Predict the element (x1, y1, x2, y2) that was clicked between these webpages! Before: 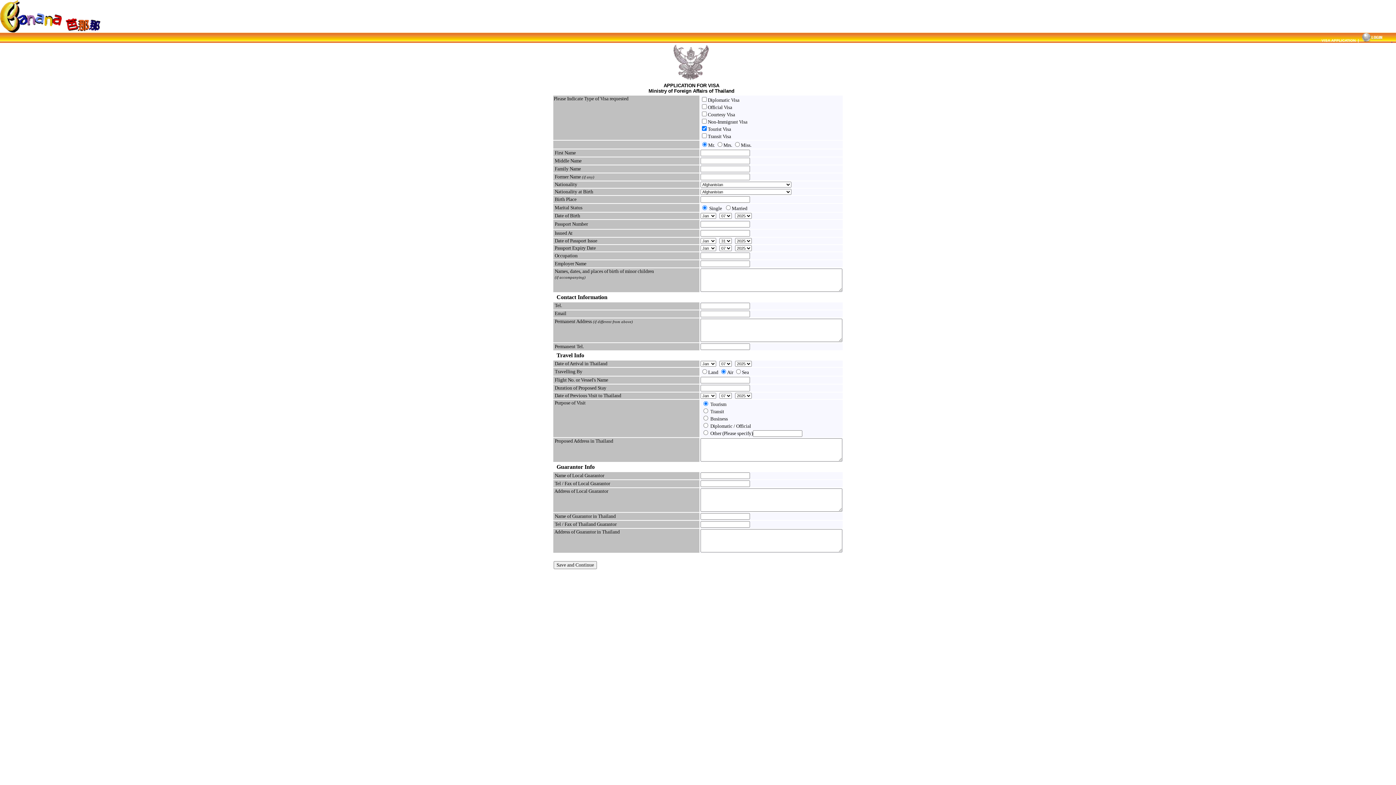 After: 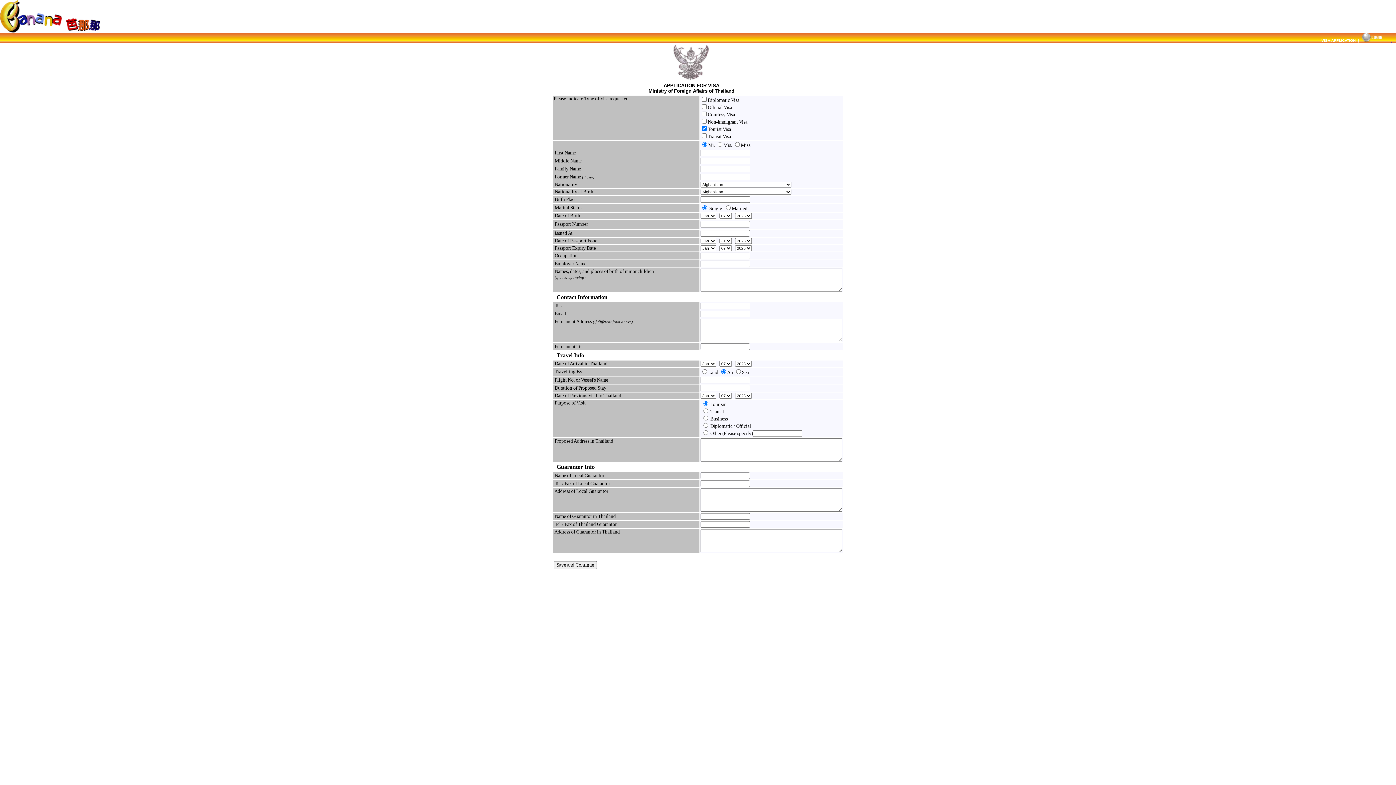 Action: bbox: (1321, 38, 1356, 42) label: VISA APPLICATION